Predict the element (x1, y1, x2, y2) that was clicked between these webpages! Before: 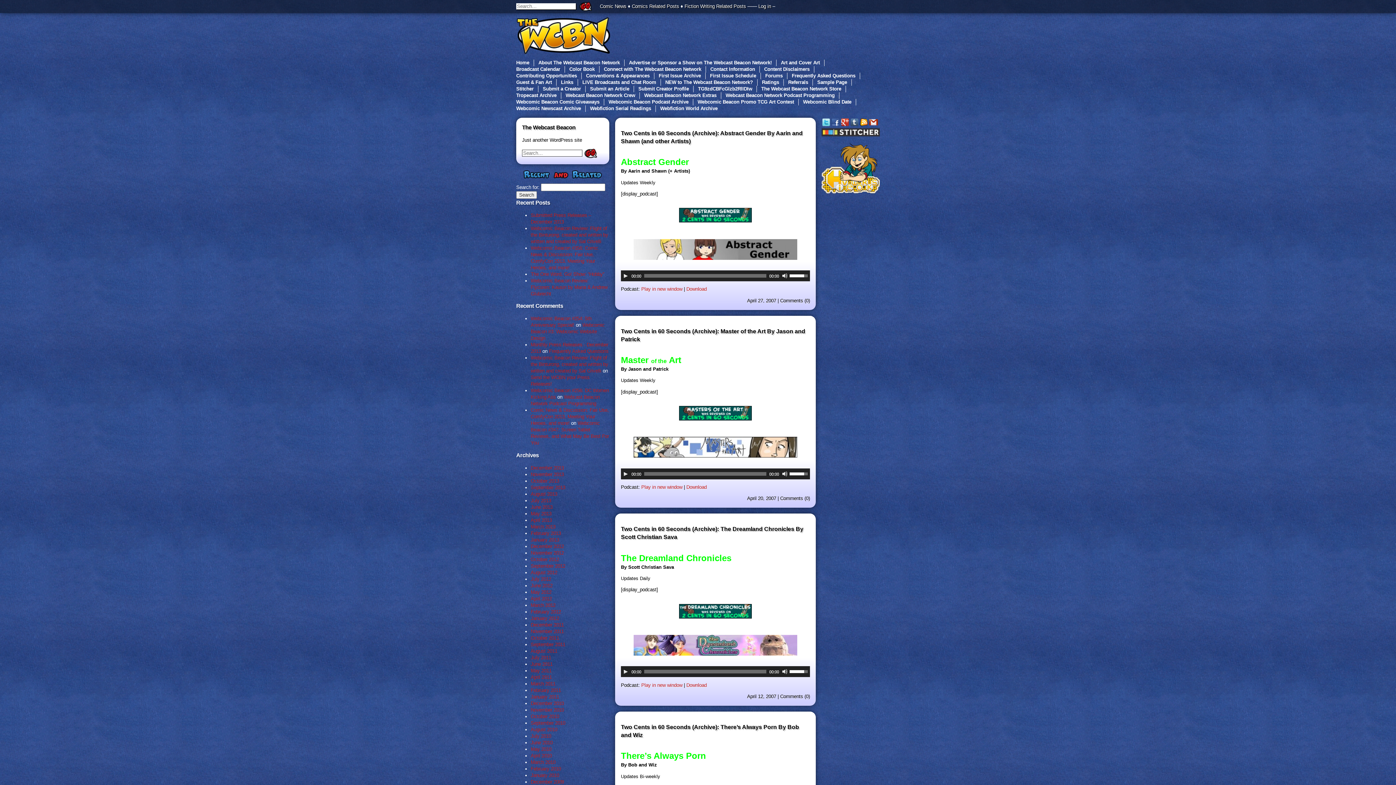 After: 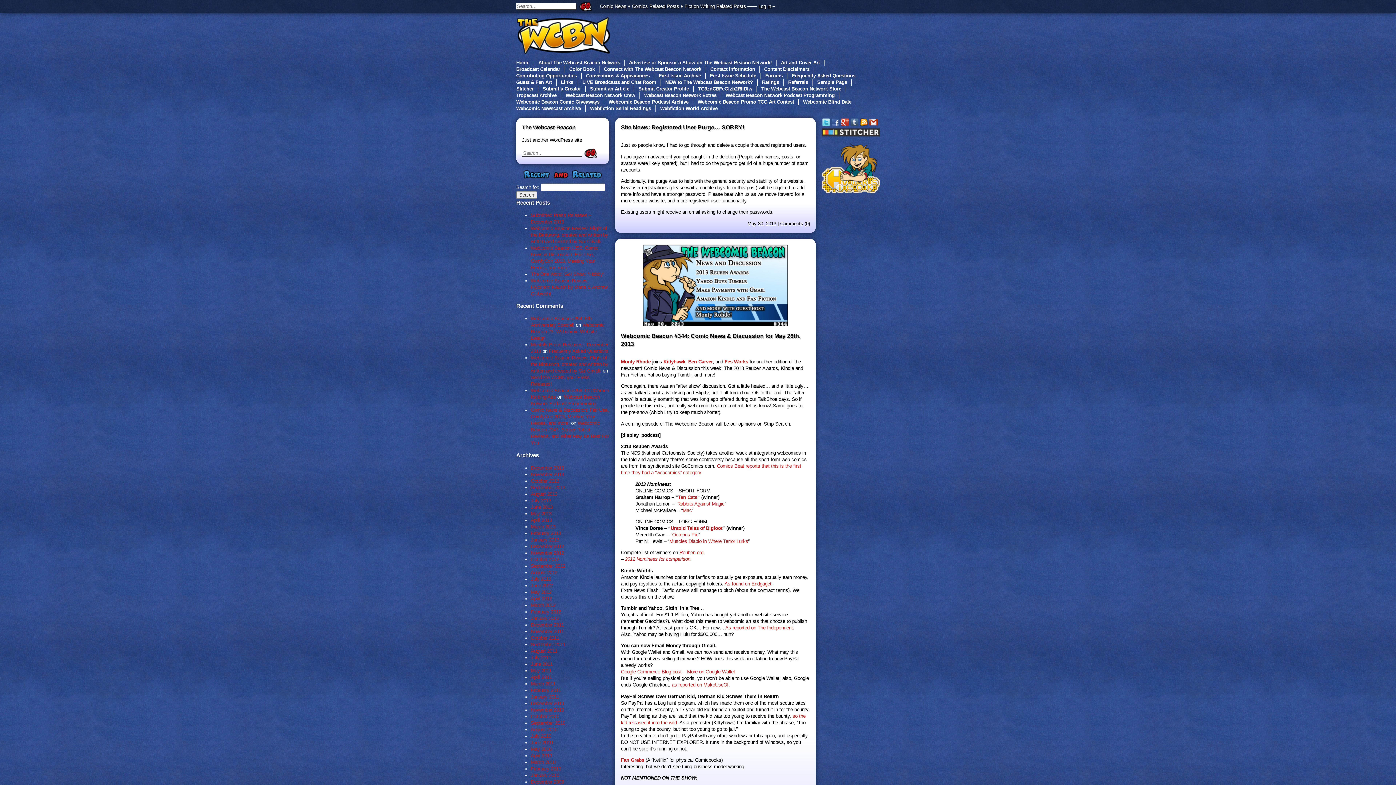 Action: label: May 2013 bbox: (530, 511, 551, 516)